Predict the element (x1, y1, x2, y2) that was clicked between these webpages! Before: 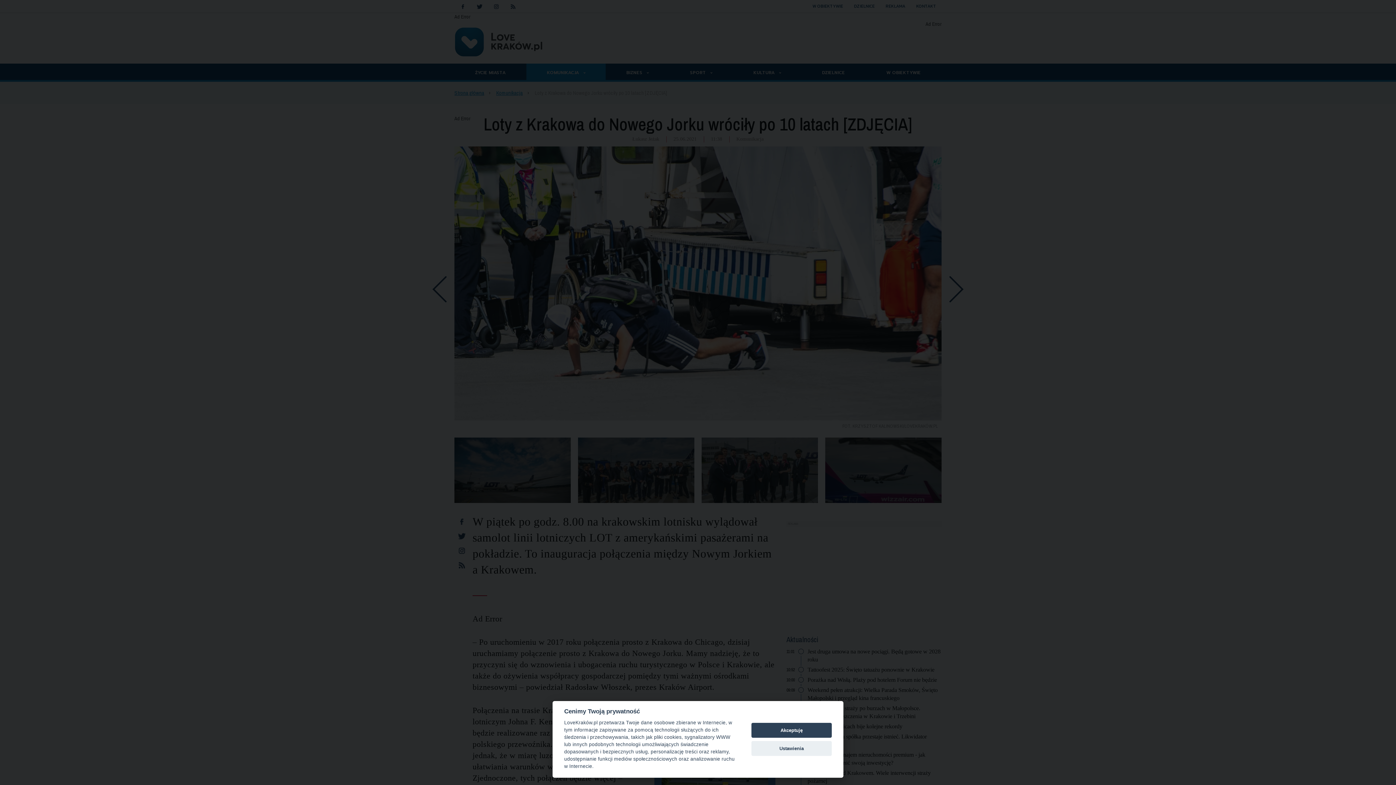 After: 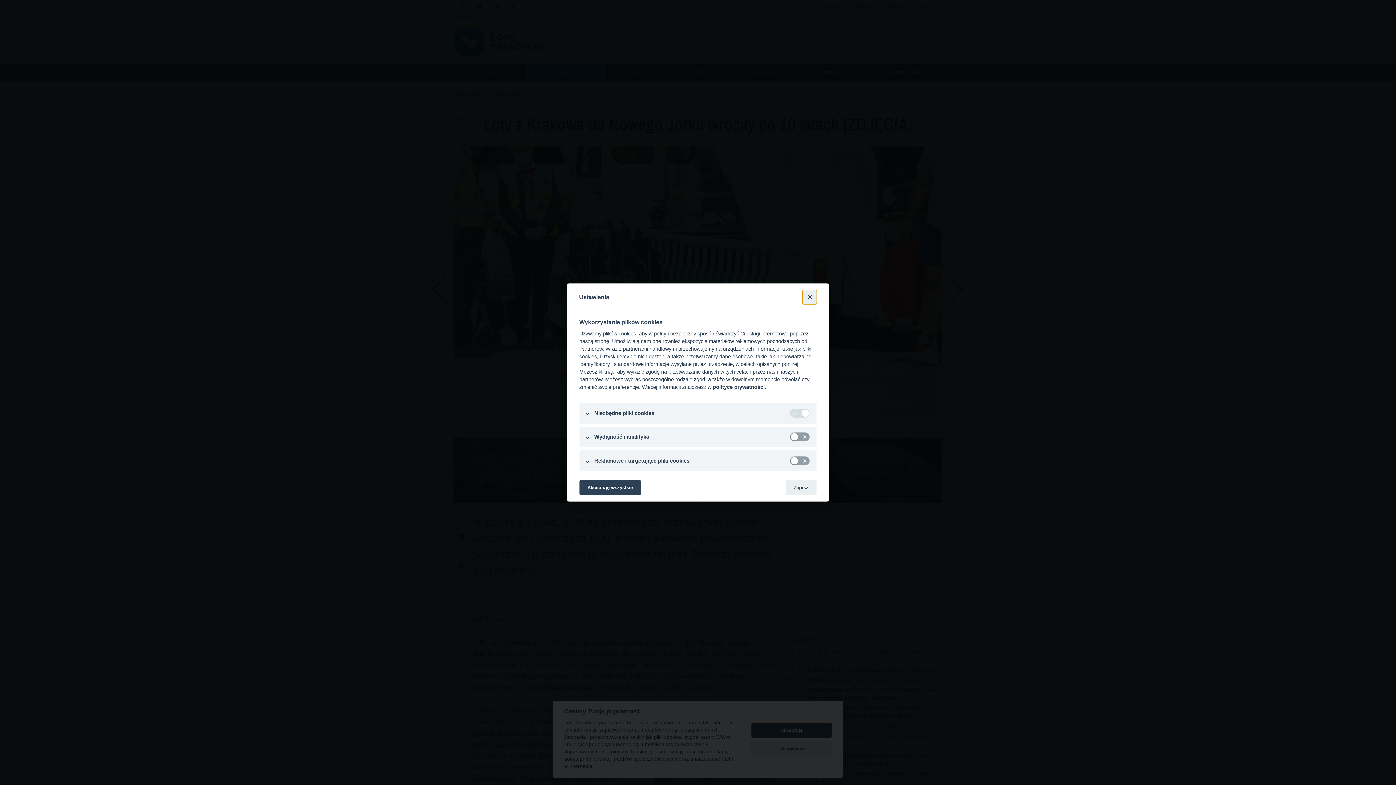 Action: bbox: (751, 741, 832, 756) label: Ustawienia